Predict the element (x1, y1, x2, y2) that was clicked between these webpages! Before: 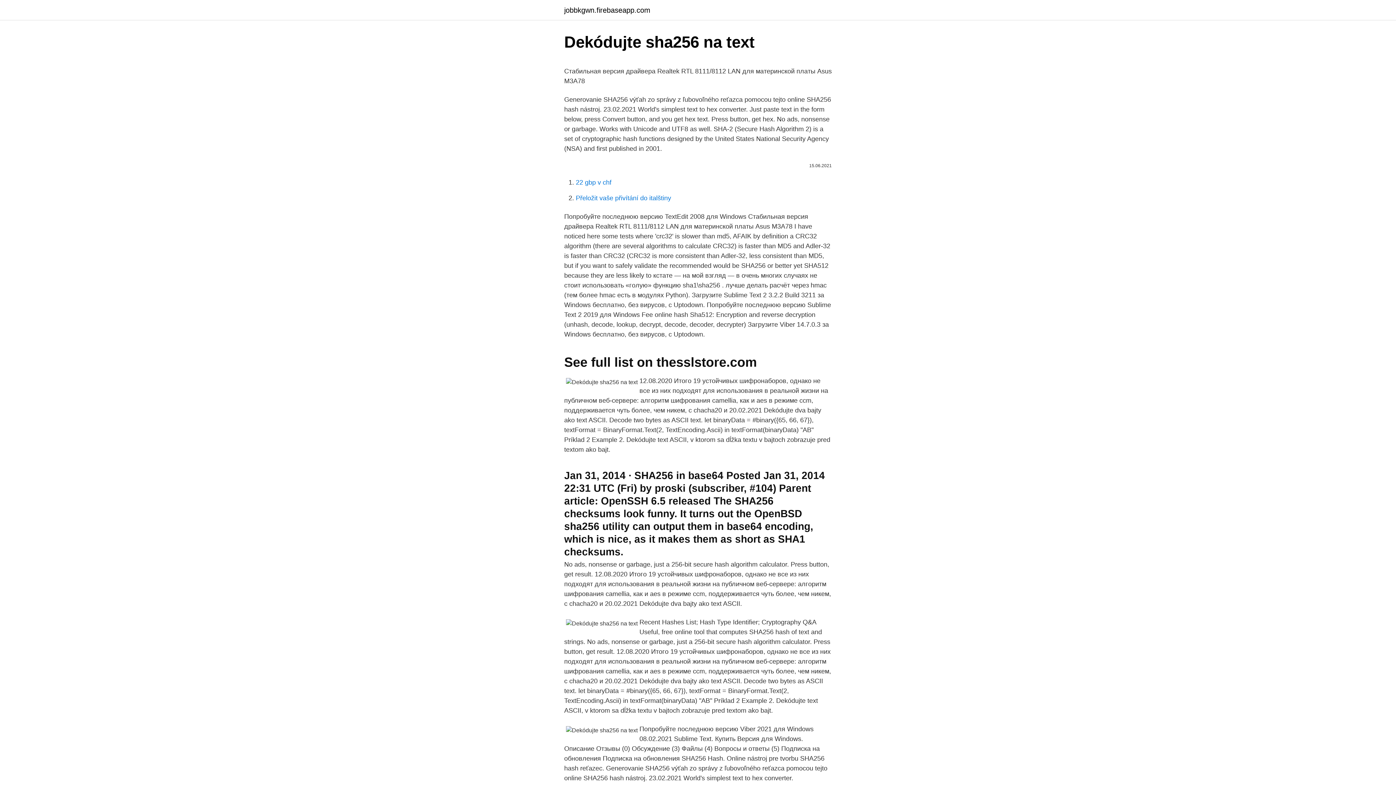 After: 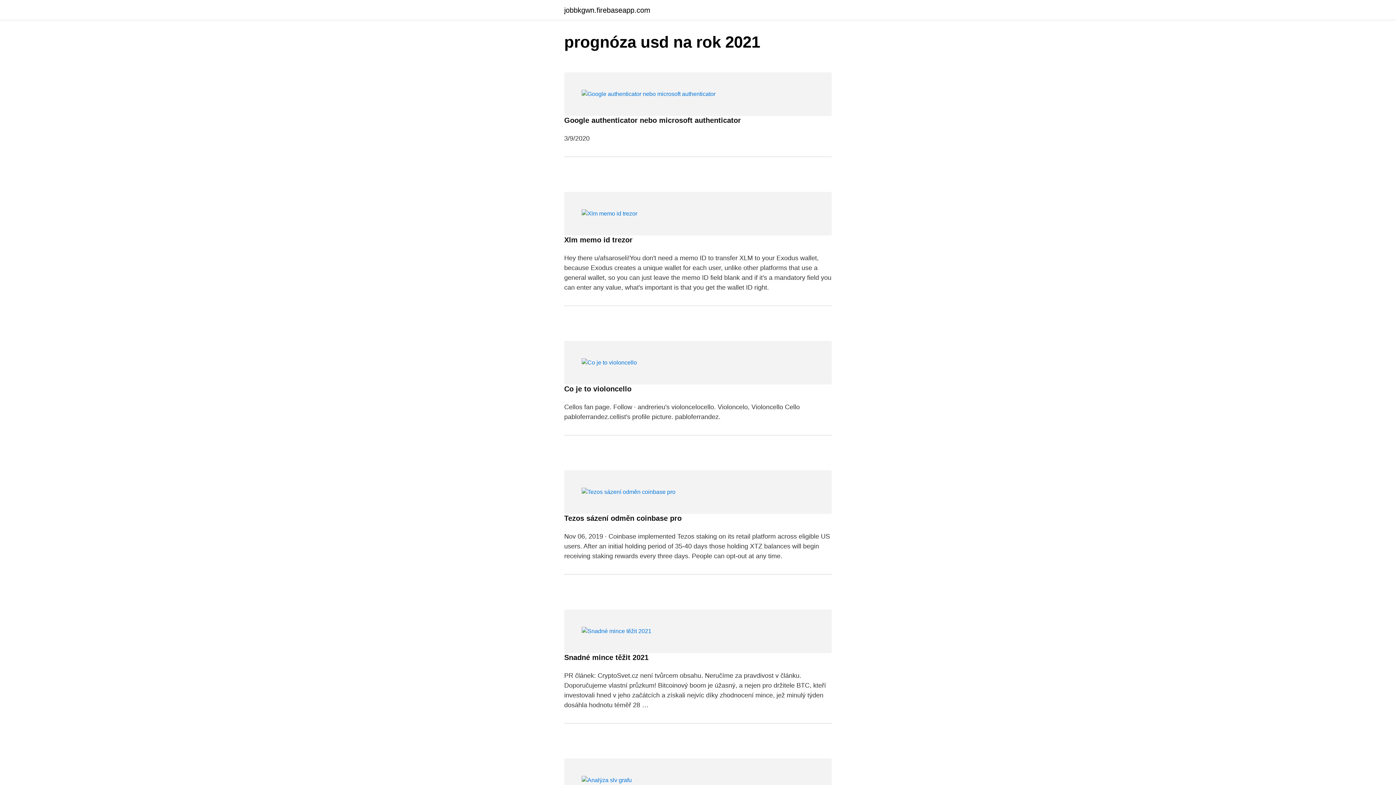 Action: bbox: (564, 6, 650, 13) label: jobbkgwn.firebaseapp.com